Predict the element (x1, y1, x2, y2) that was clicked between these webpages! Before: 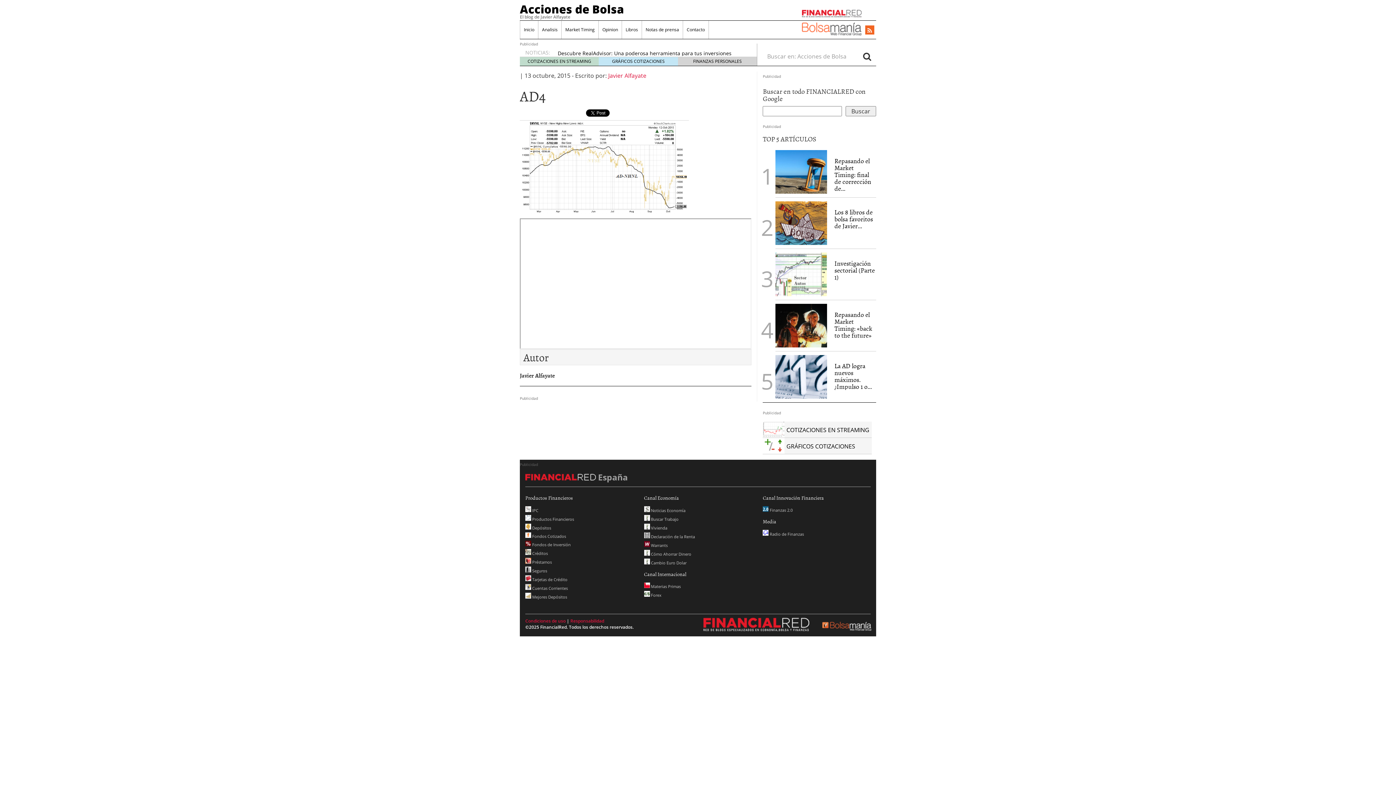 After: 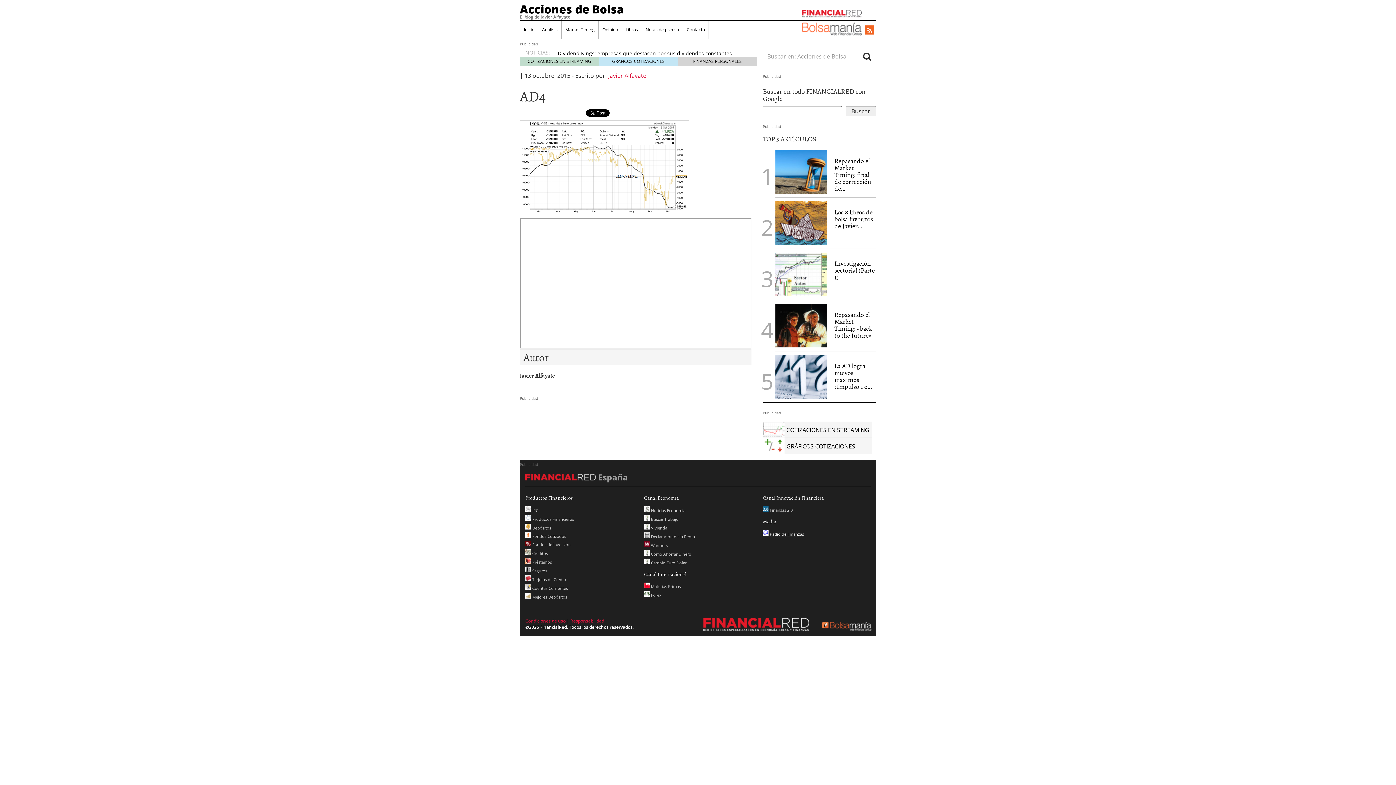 Action: label:  Radio de Finanzas bbox: (763, 531, 804, 537)